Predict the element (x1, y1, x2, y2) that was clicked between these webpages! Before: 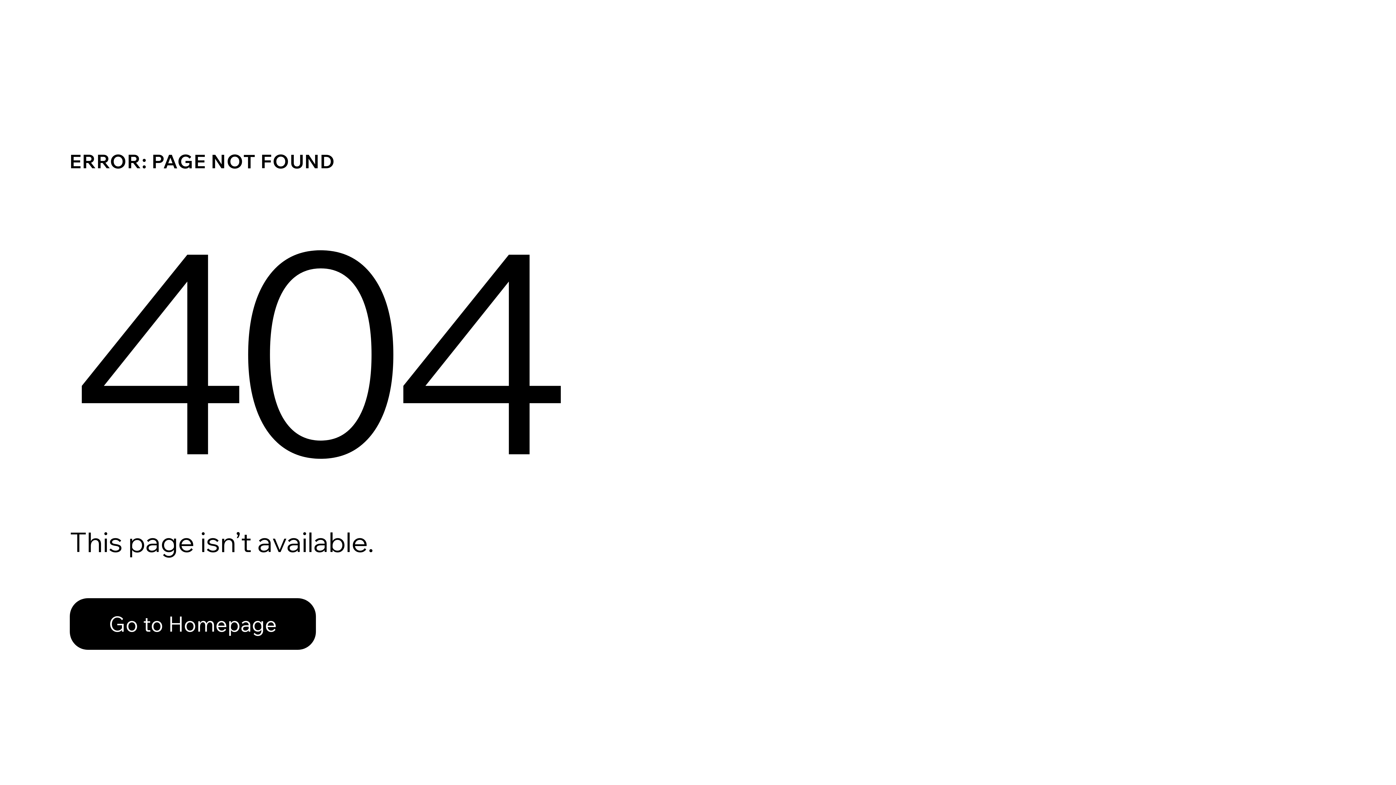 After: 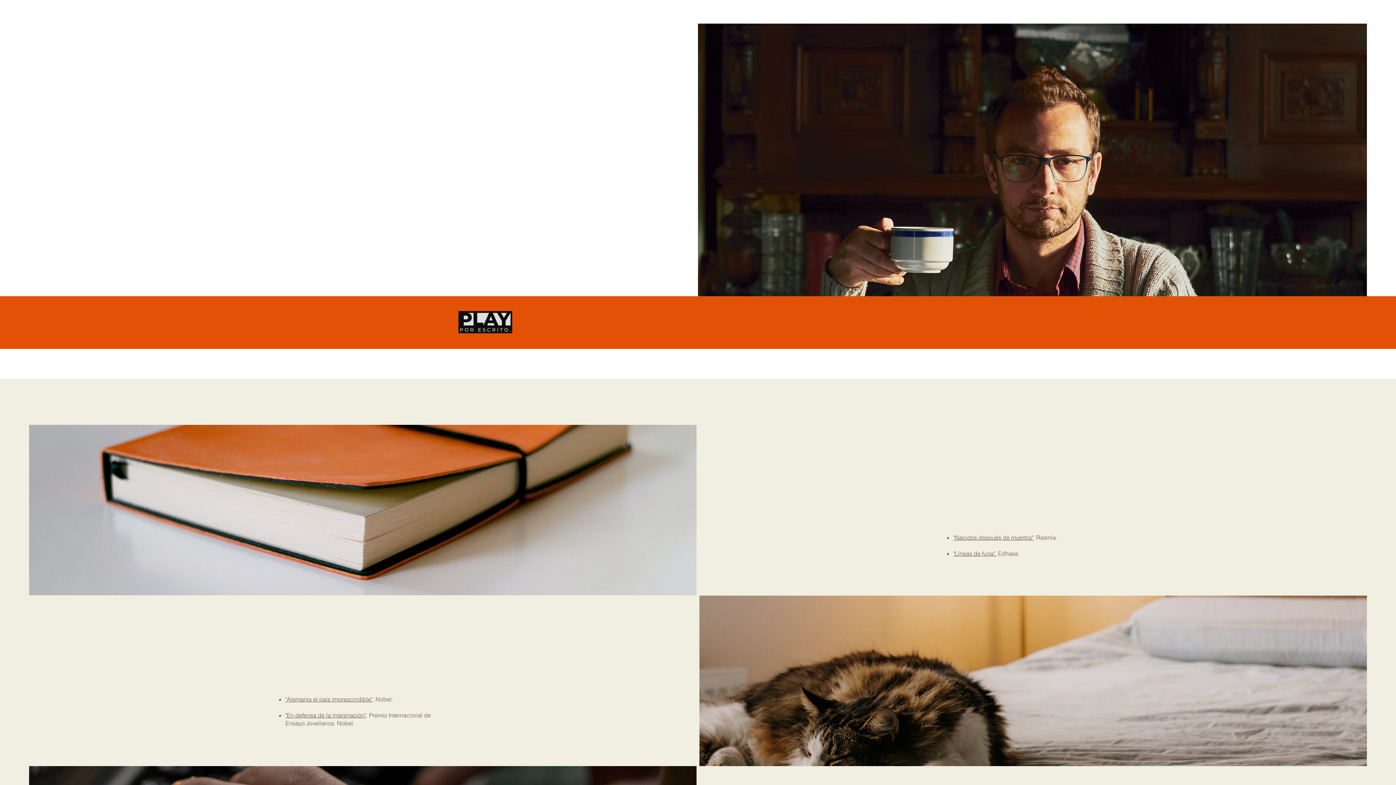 Action: label: Go to Homepage bbox: (69, 582, 768, 659)